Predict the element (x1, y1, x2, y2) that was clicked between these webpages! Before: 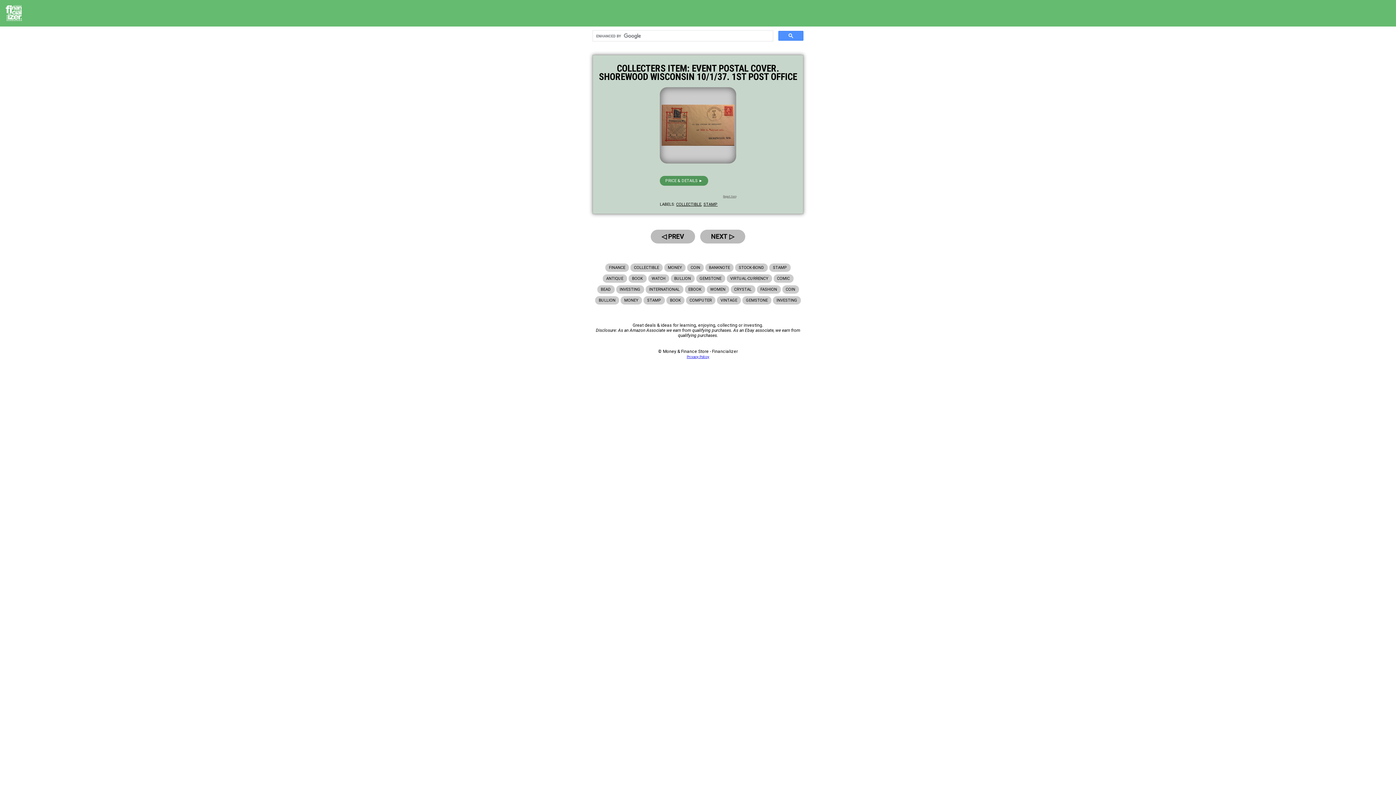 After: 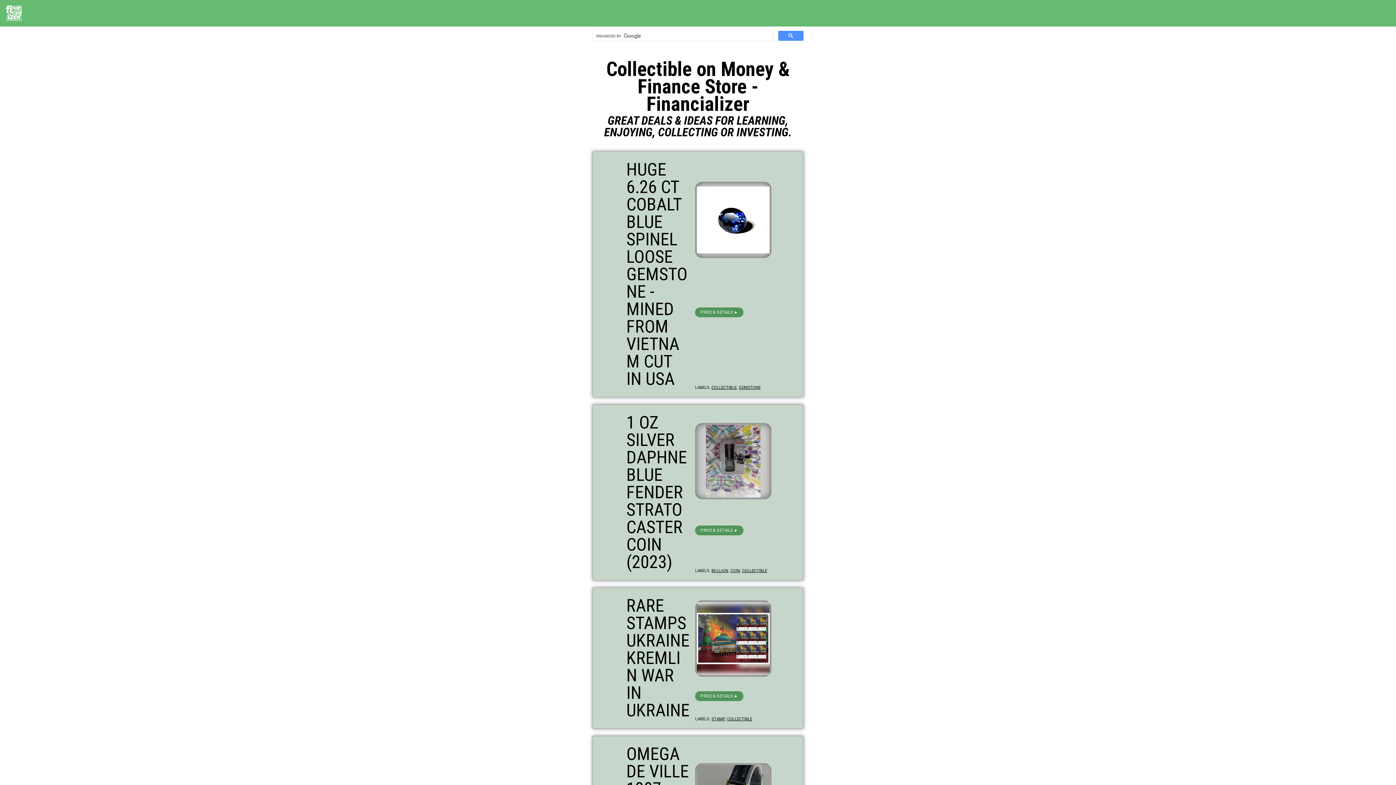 Action: bbox: (676, 202, 701, 206) label: COLLECTIBLE